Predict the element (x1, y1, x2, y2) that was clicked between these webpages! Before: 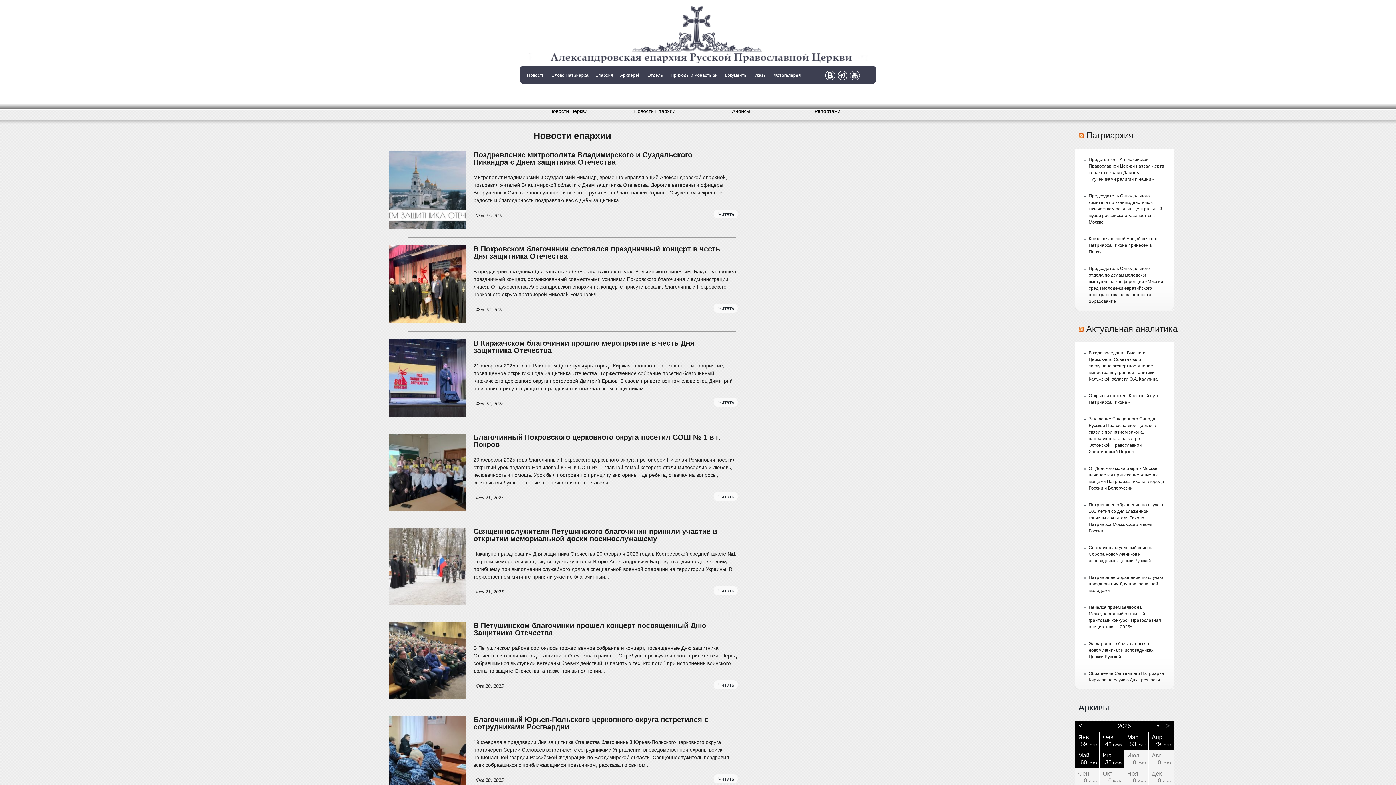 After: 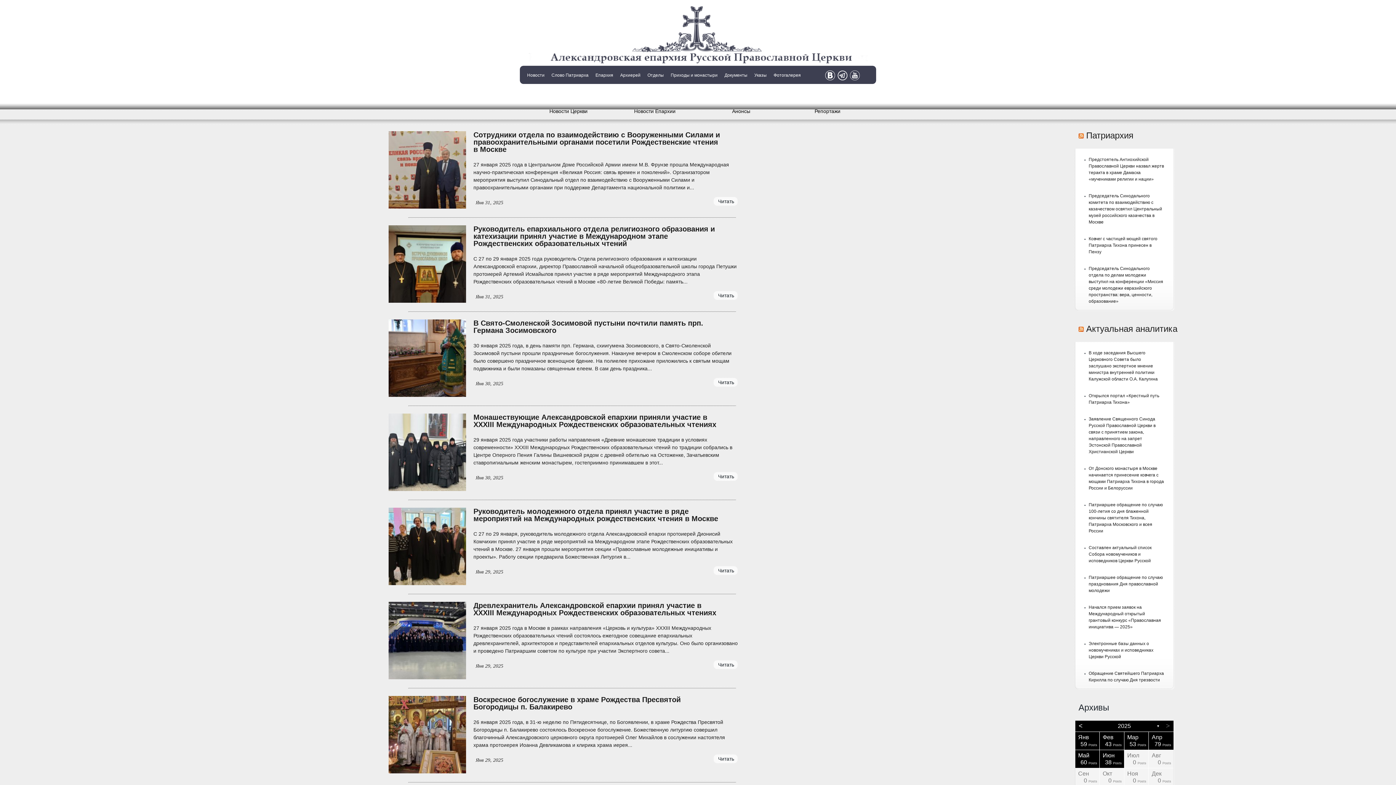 Action: label: Янв
59 Posts bbox: (1075, 732, 1099, 750)